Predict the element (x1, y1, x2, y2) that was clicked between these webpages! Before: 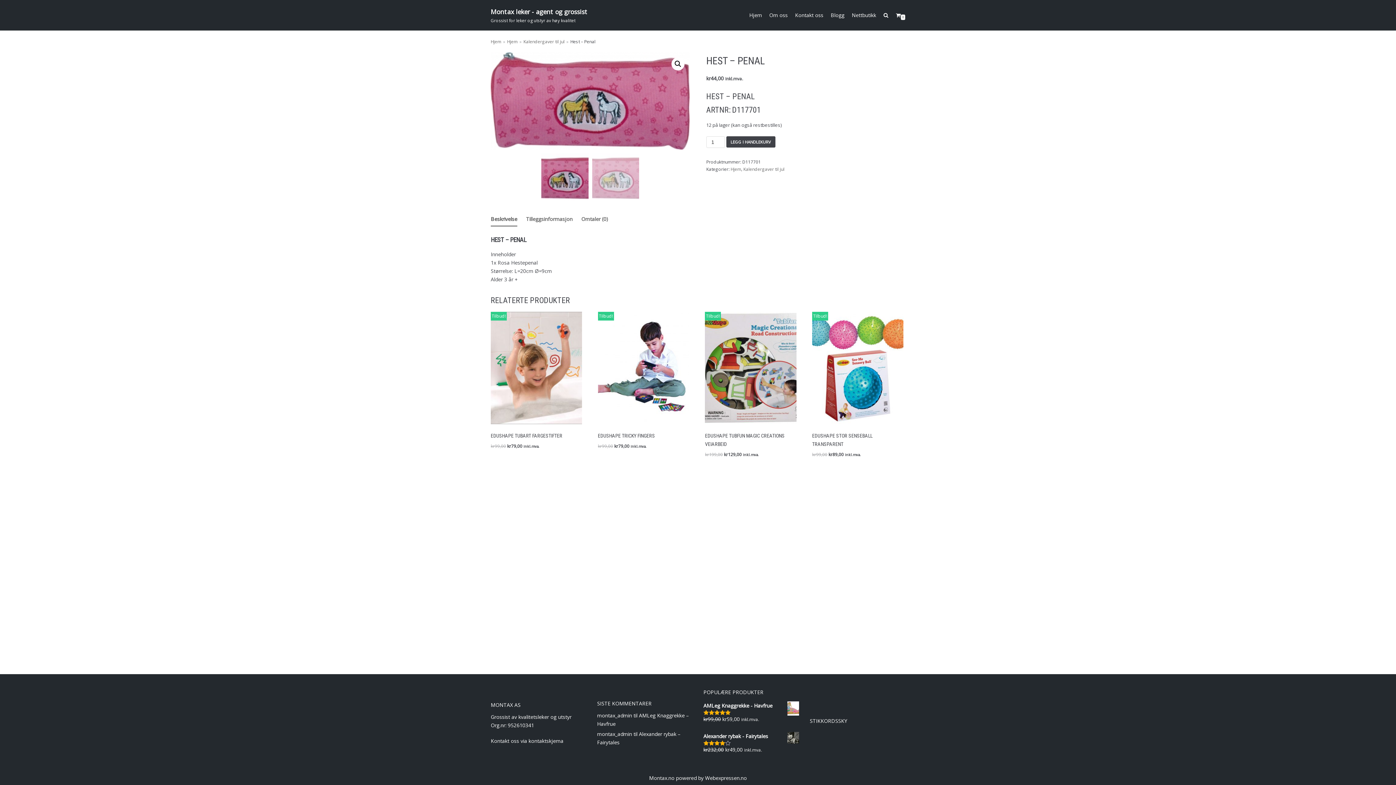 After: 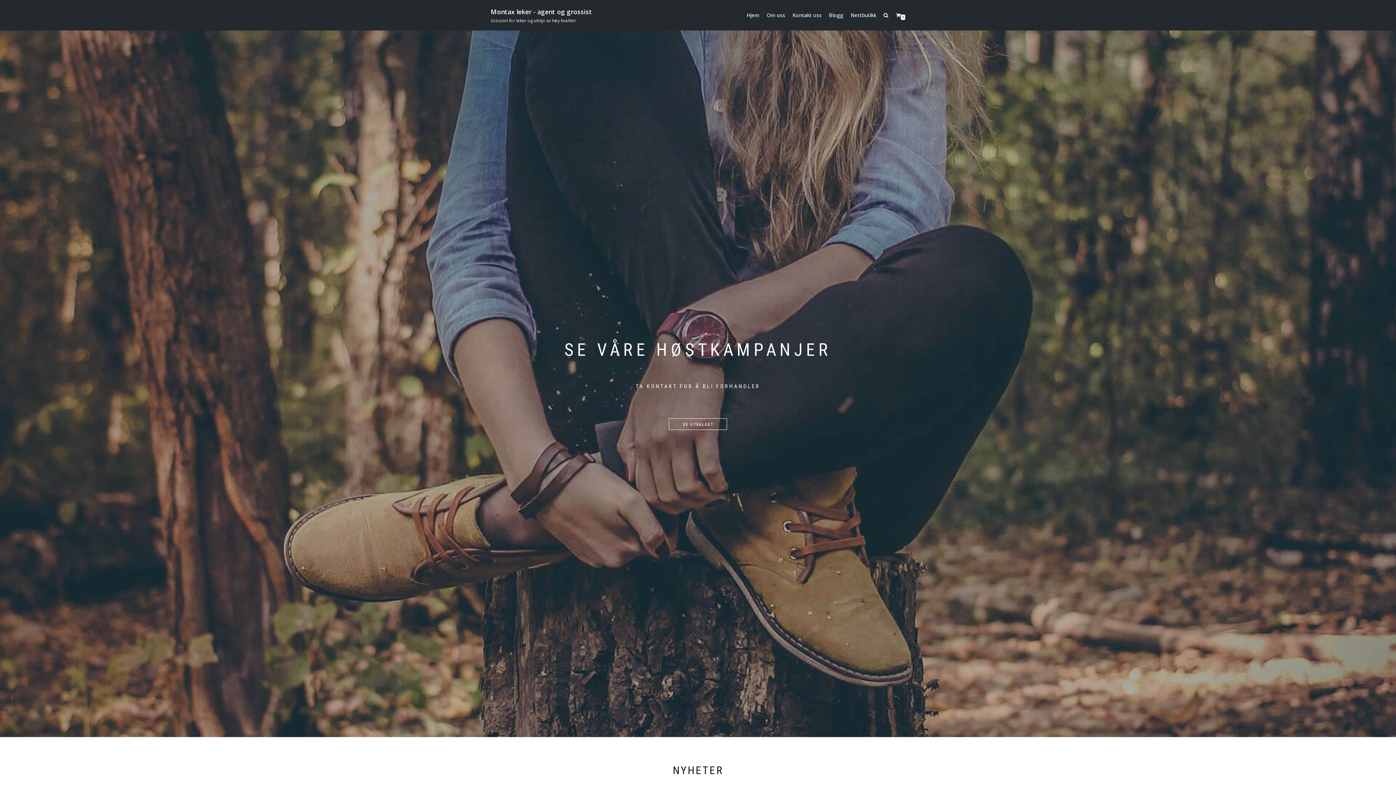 Action: bbox: (490, 38, 501, 44) label: Hjem